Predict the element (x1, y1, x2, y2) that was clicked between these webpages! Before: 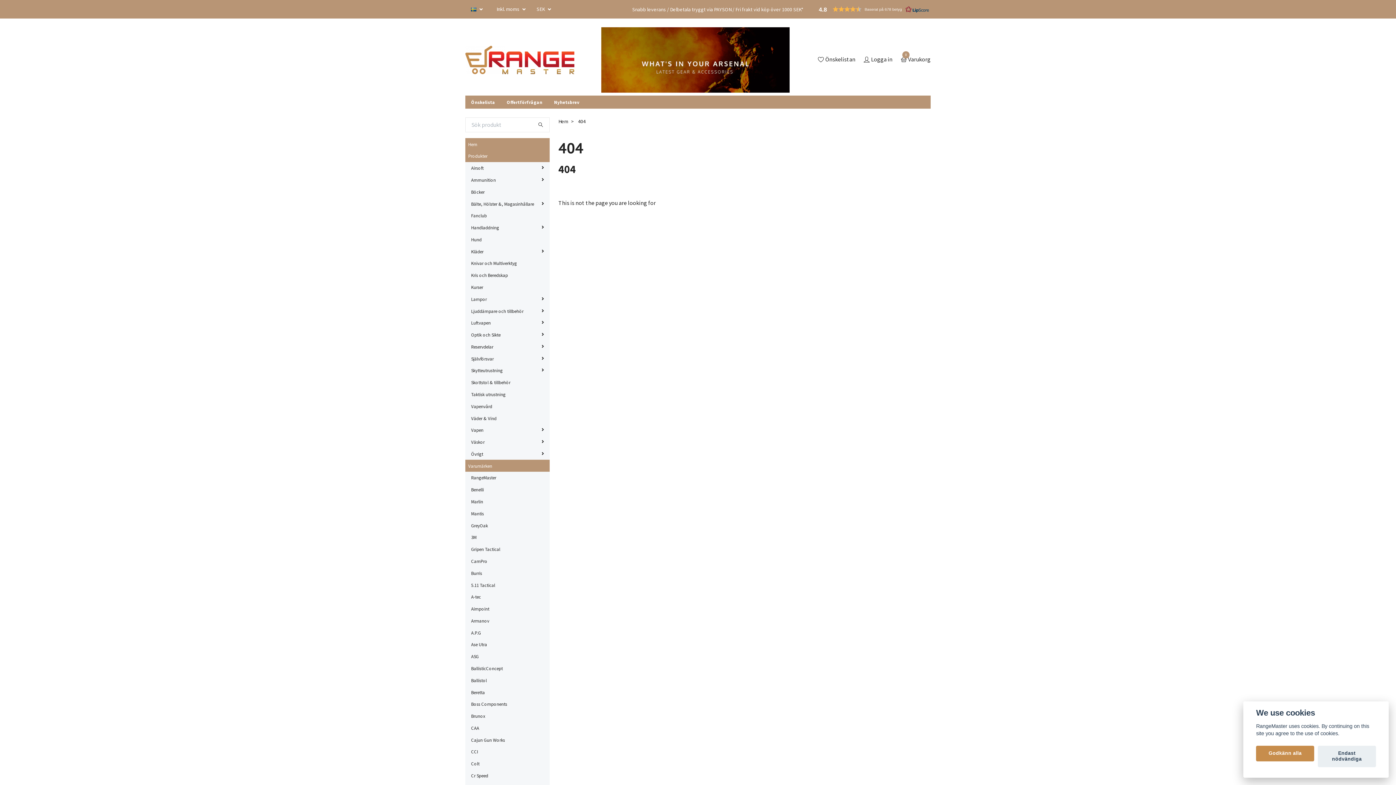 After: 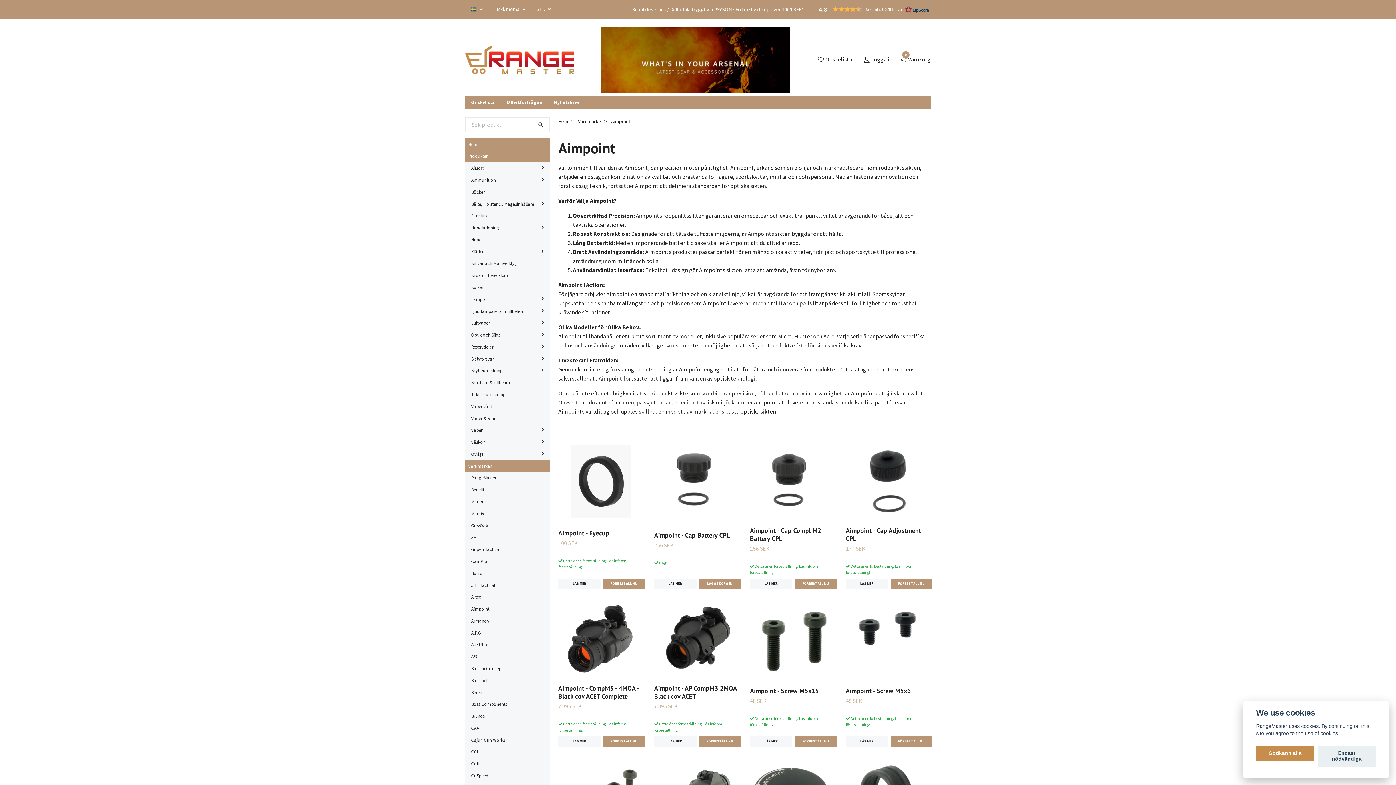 Action: label: Aimpoint bbox: (471, 605, 549, 612)